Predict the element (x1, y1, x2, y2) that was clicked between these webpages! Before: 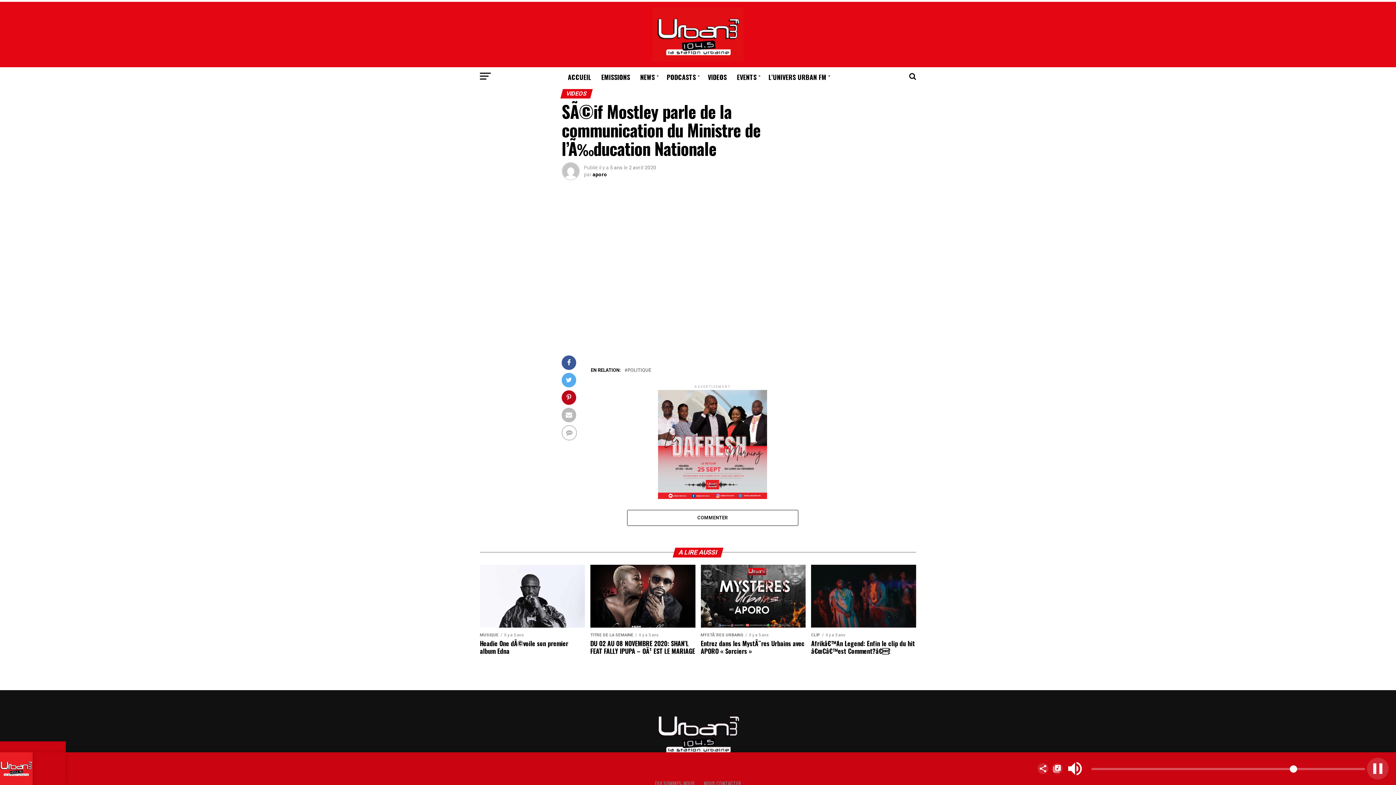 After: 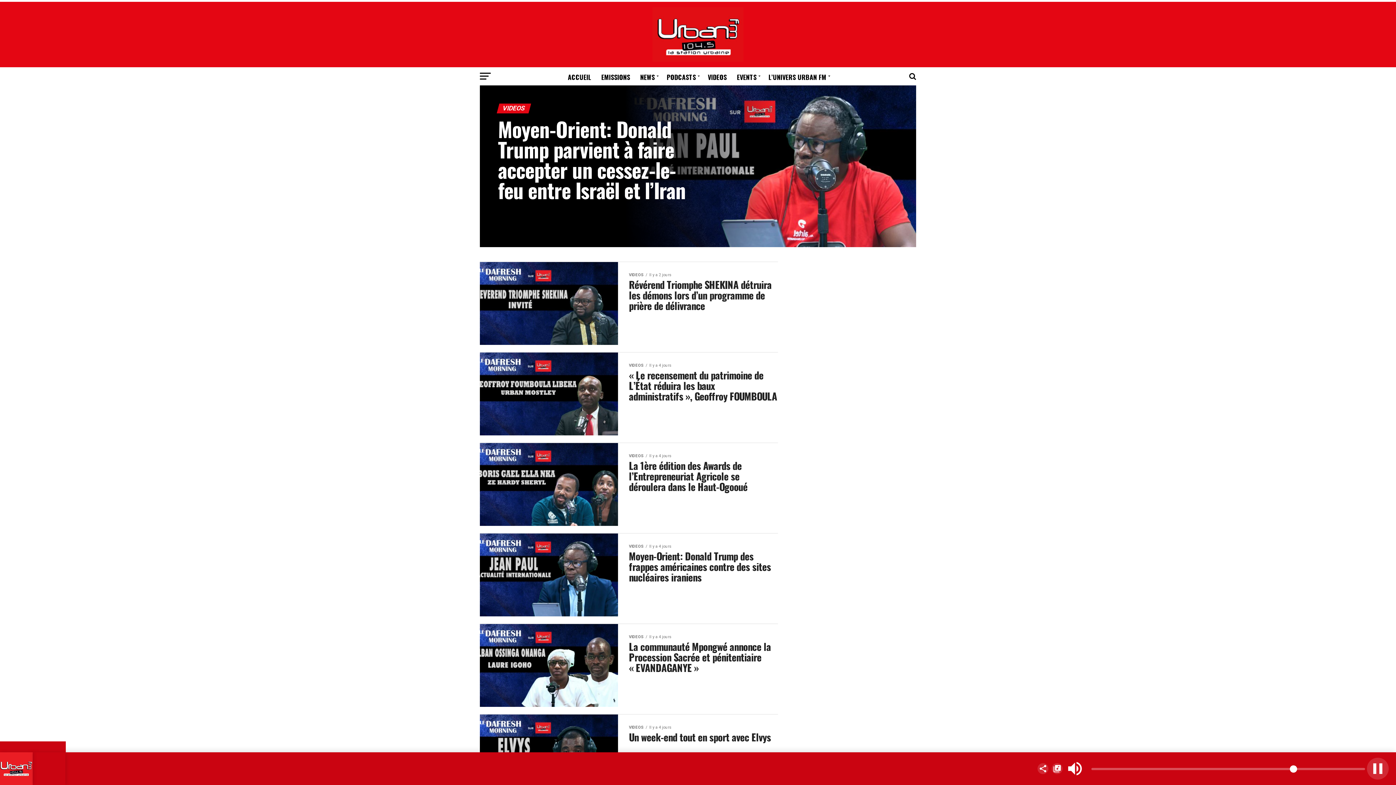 Action: label: VIDEOS bbox: (703, 67, 731, 86)